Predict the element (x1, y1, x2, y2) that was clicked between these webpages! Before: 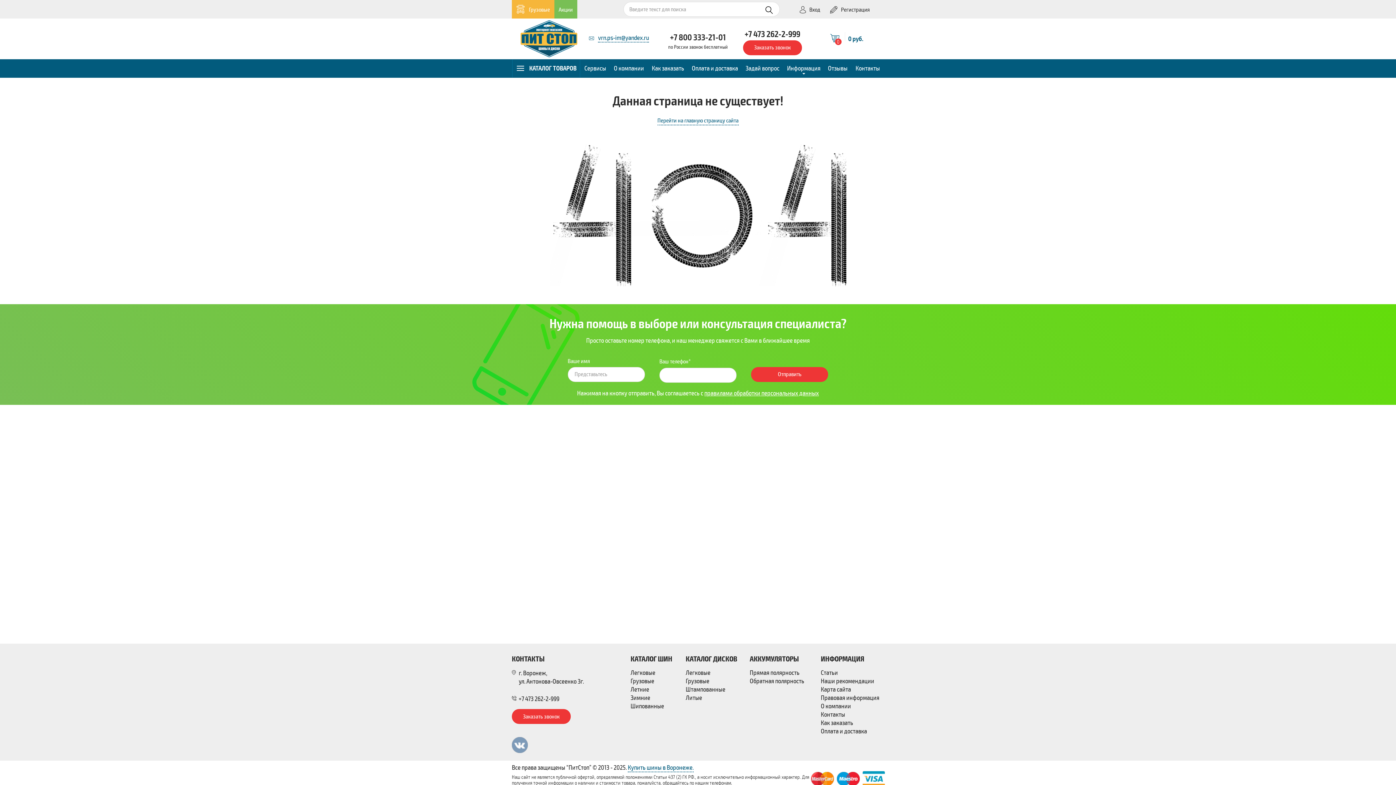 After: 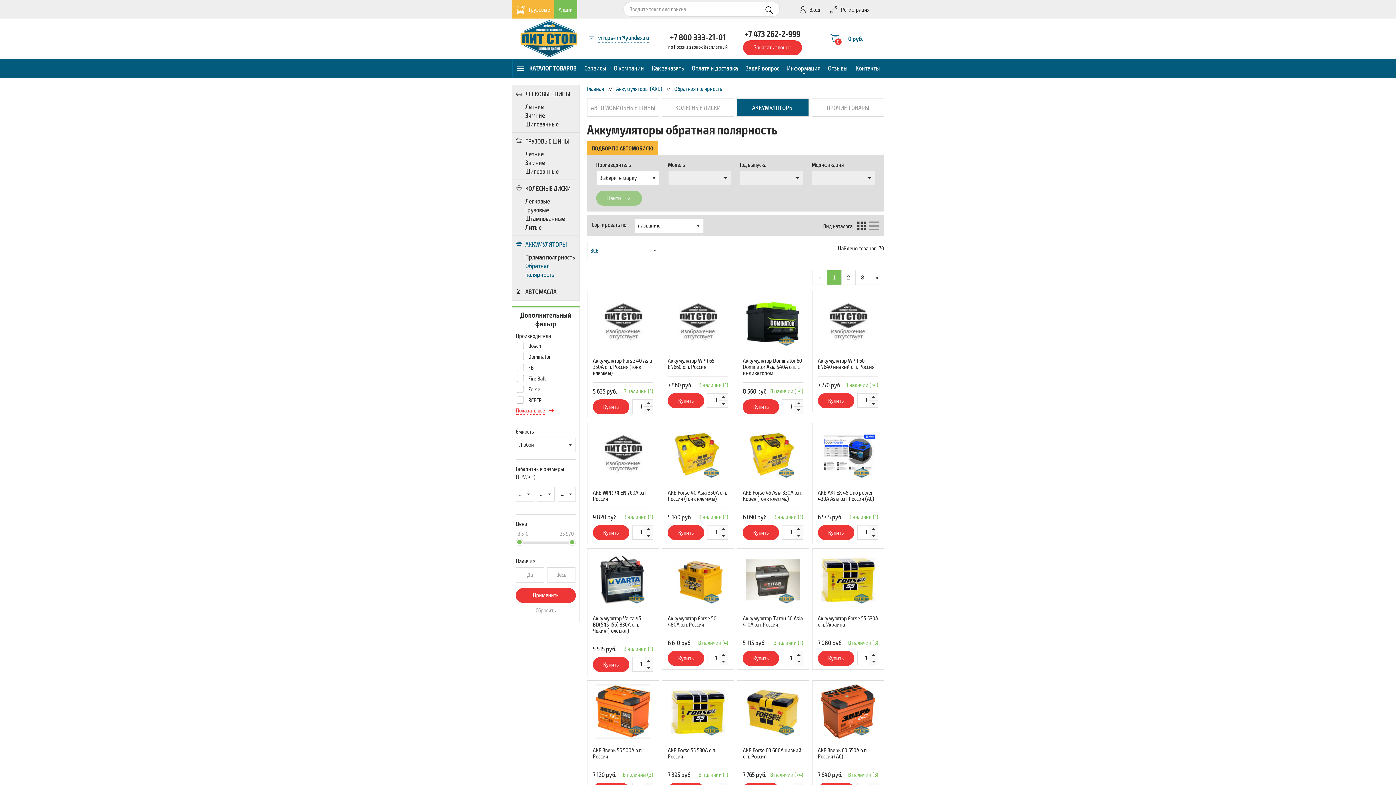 Action: label: Обратная полярность bbox: (749, 677, 804, 685)